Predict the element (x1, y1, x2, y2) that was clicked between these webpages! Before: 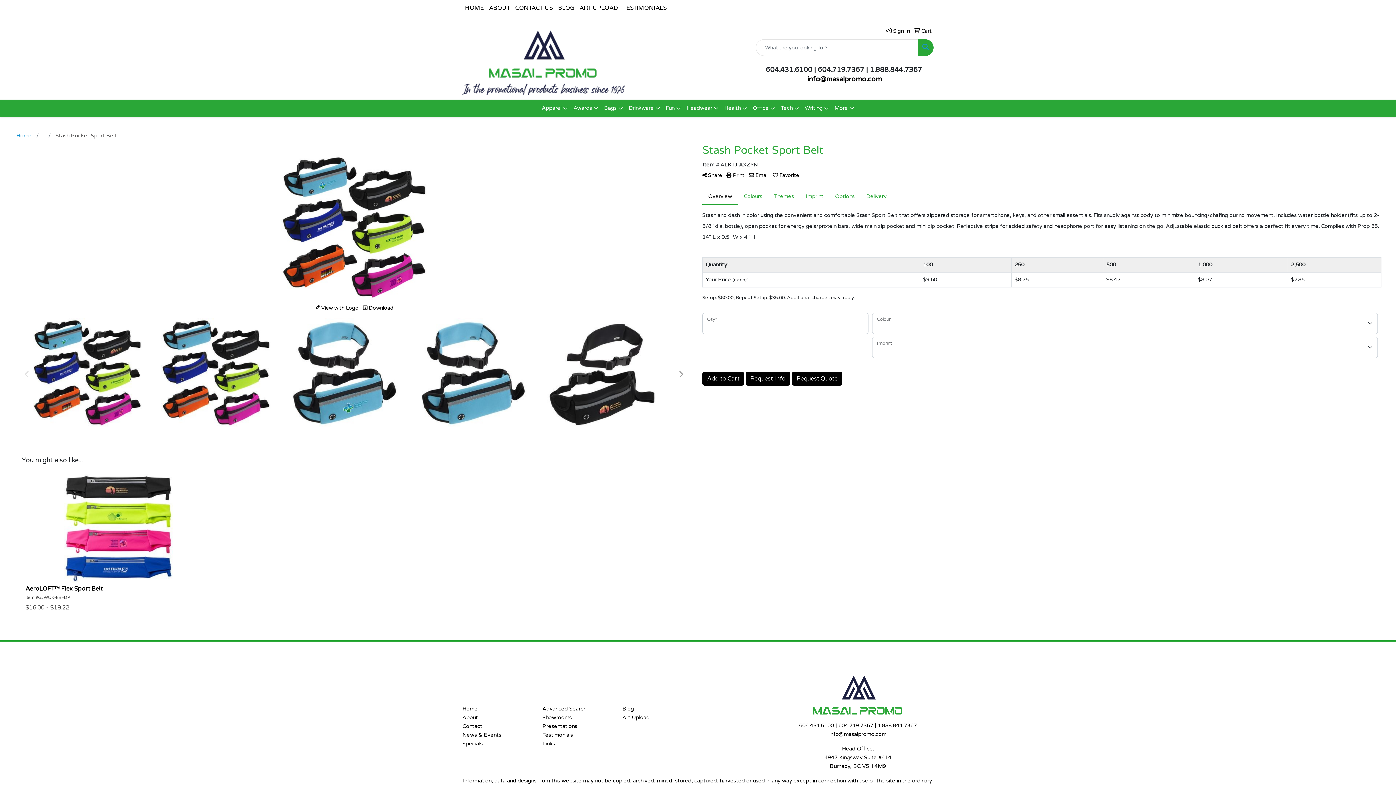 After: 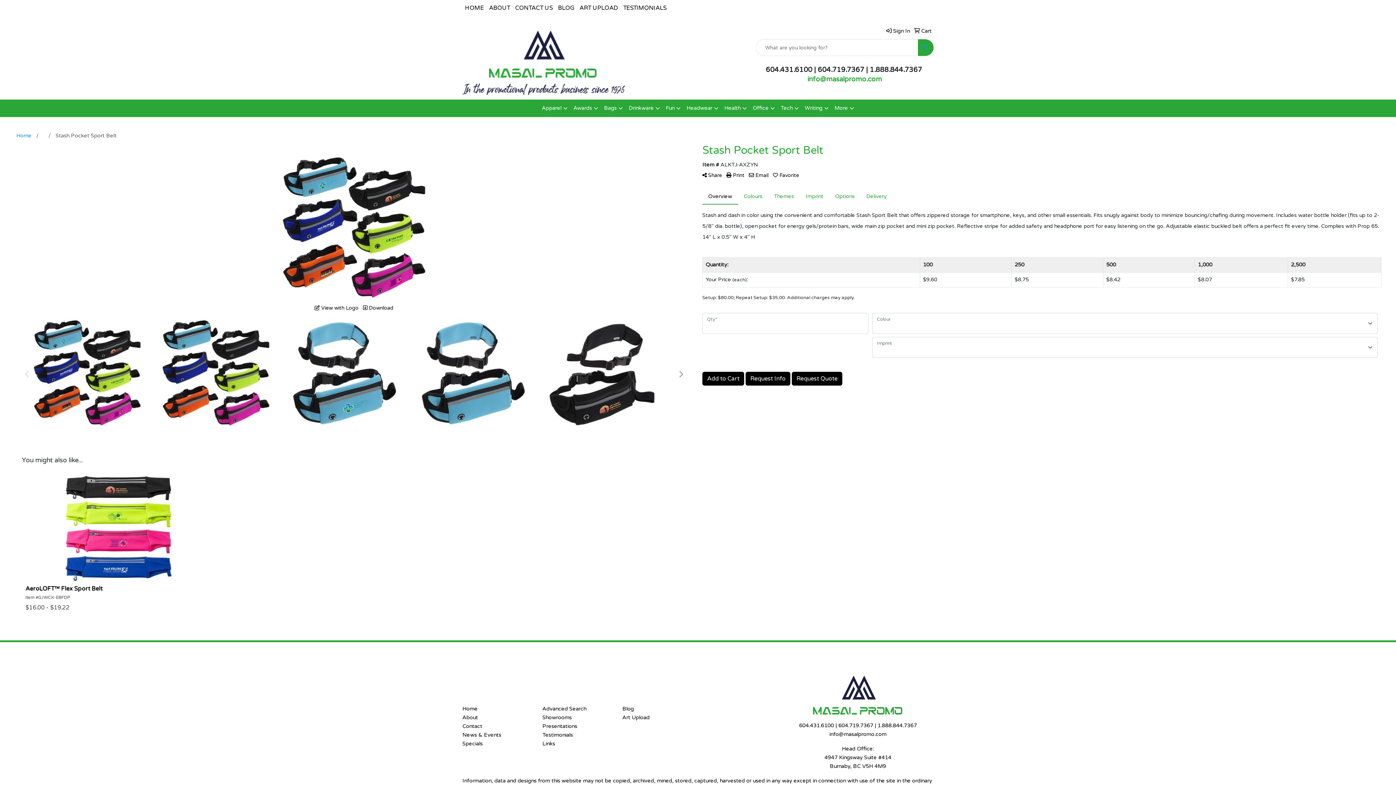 Action: bbox: (807, 75, 882, 83) label: info@masalpromo.com